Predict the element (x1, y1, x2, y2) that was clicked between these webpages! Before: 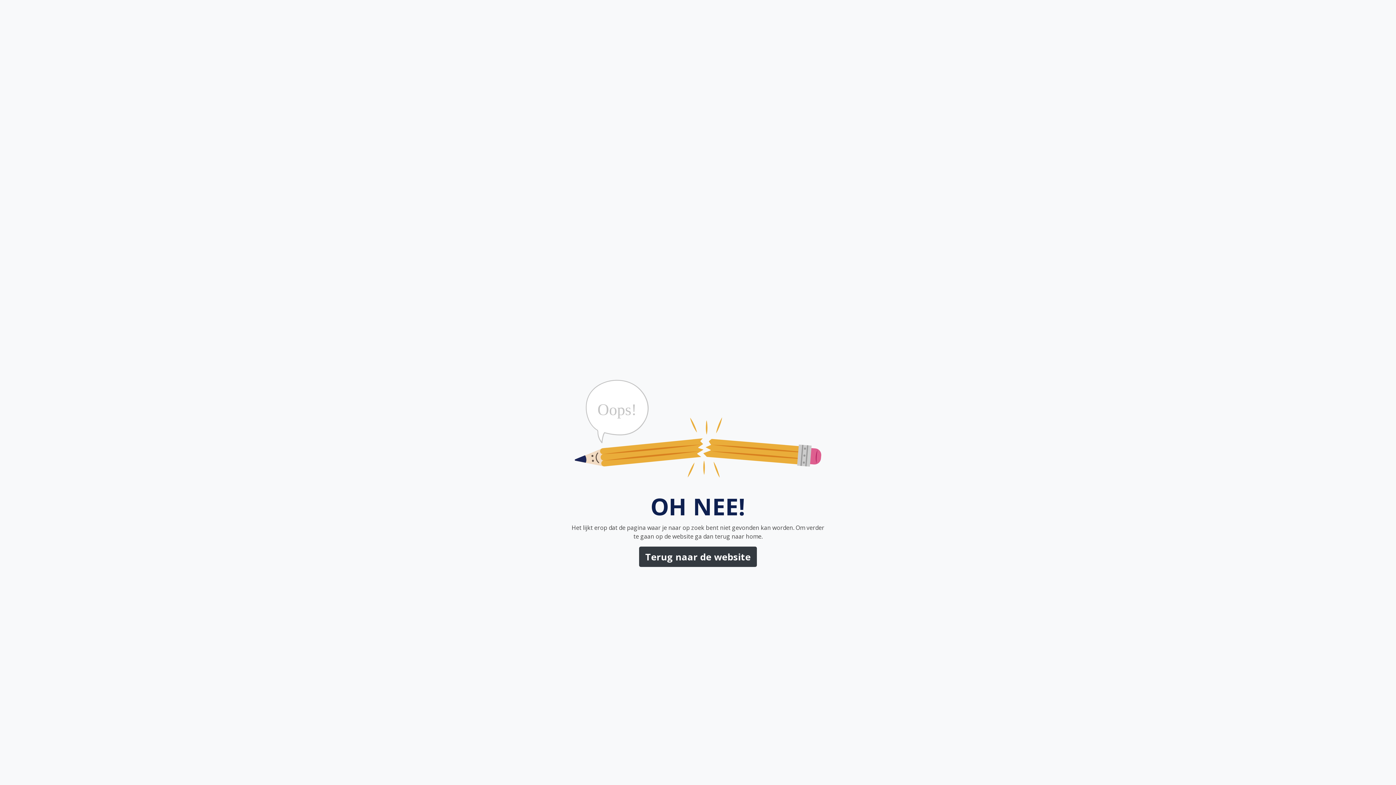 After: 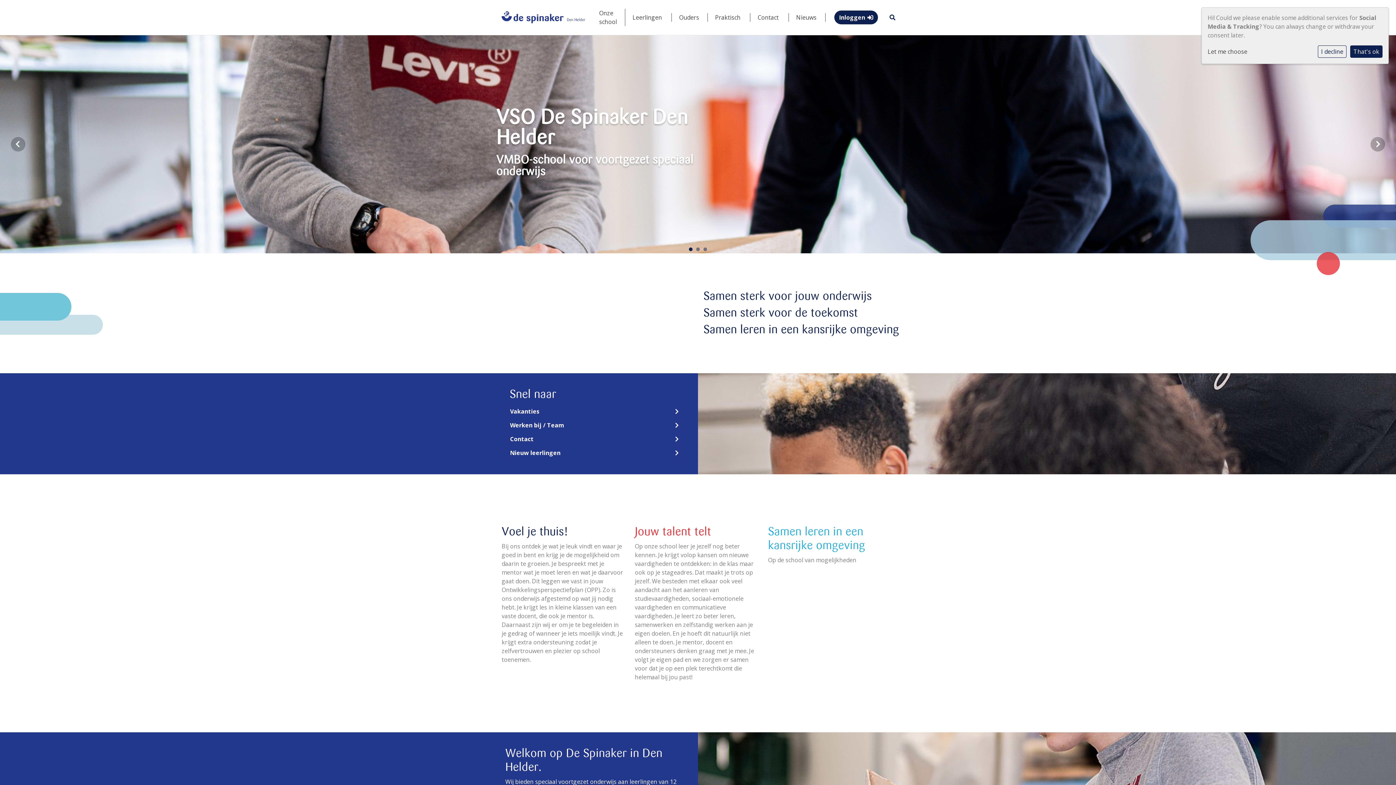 Action: bbox: (639, 546, 757, 567) label: Terug naar de website